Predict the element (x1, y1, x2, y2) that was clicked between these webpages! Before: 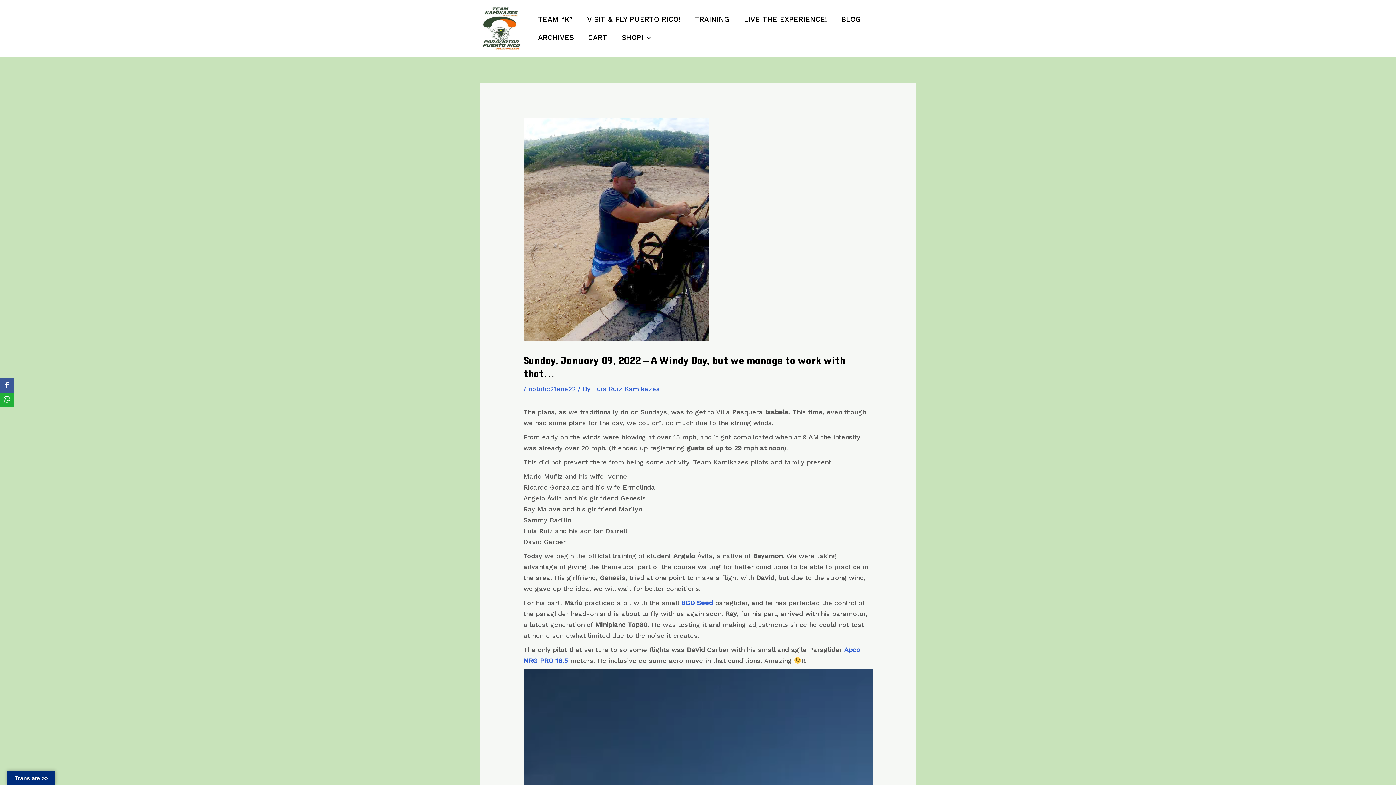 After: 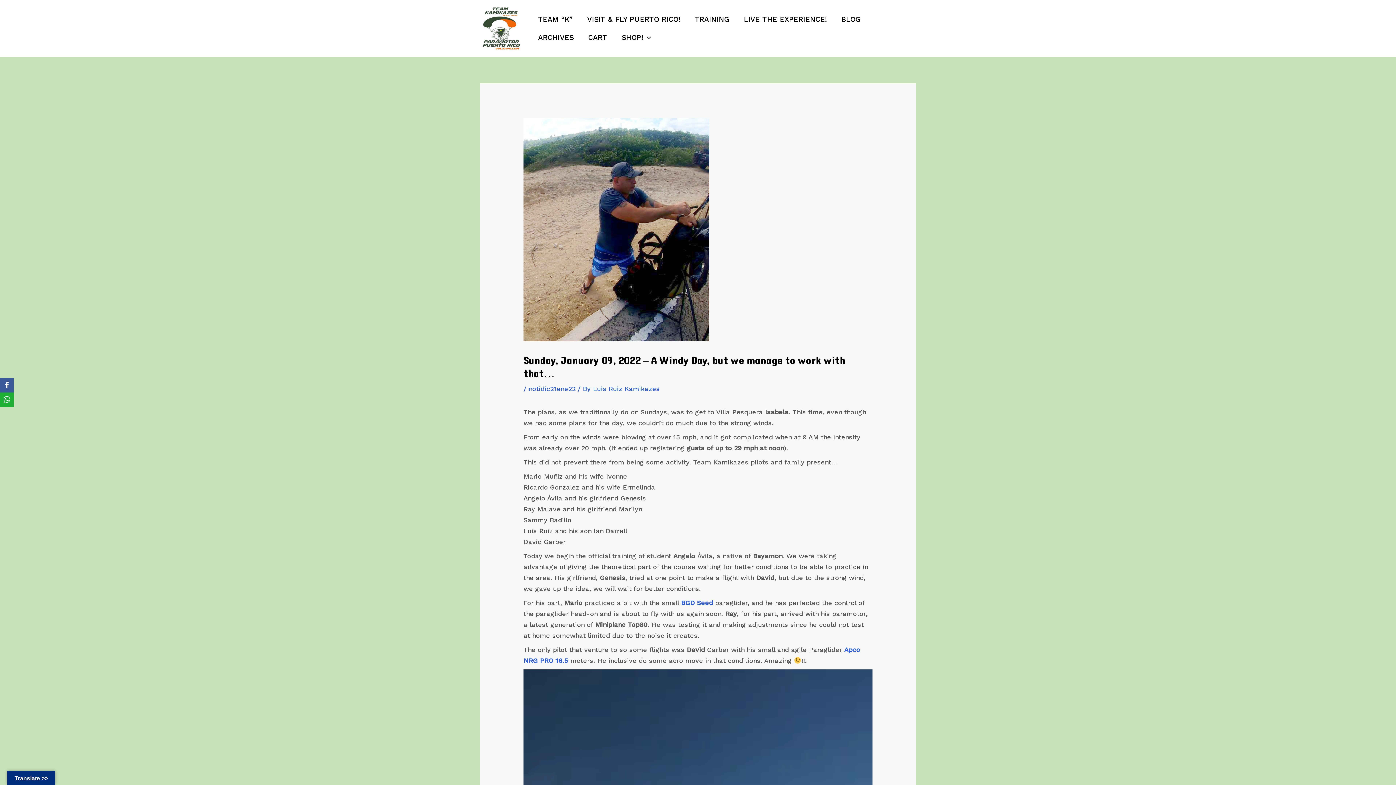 Action: bbox: (0, 378, 13, 392) label: Facebook